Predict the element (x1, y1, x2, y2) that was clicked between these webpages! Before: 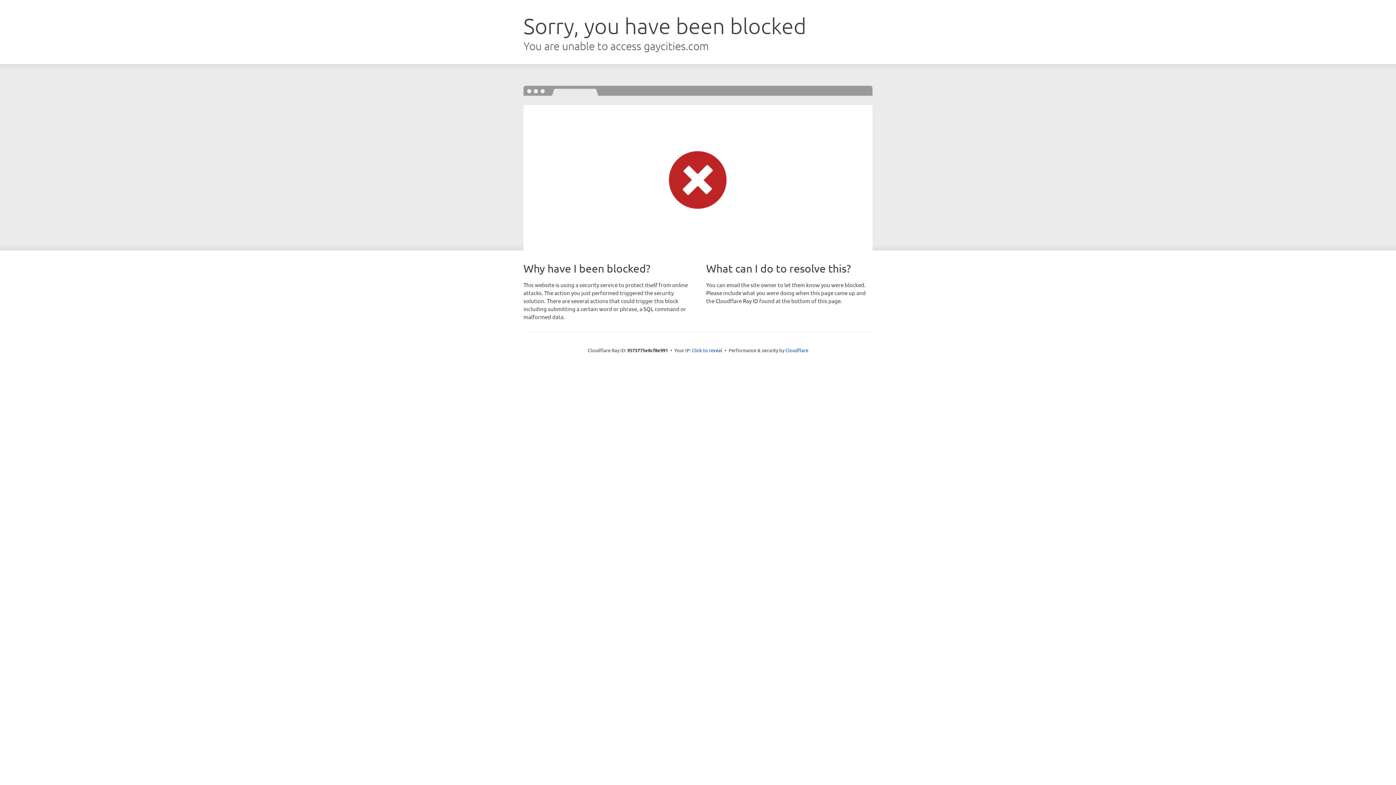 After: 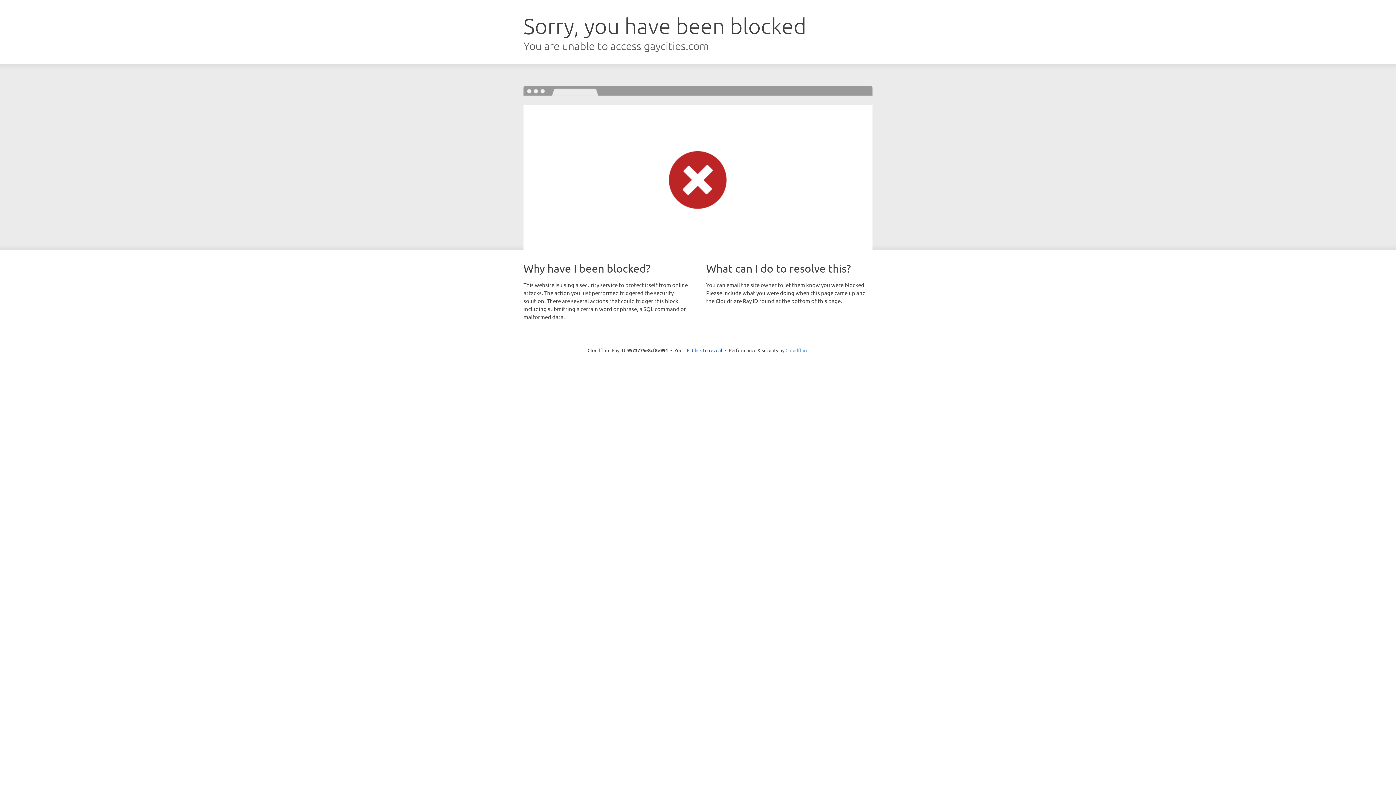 Action: label: Cloudflare bbox: (785, 347, 808, 353)